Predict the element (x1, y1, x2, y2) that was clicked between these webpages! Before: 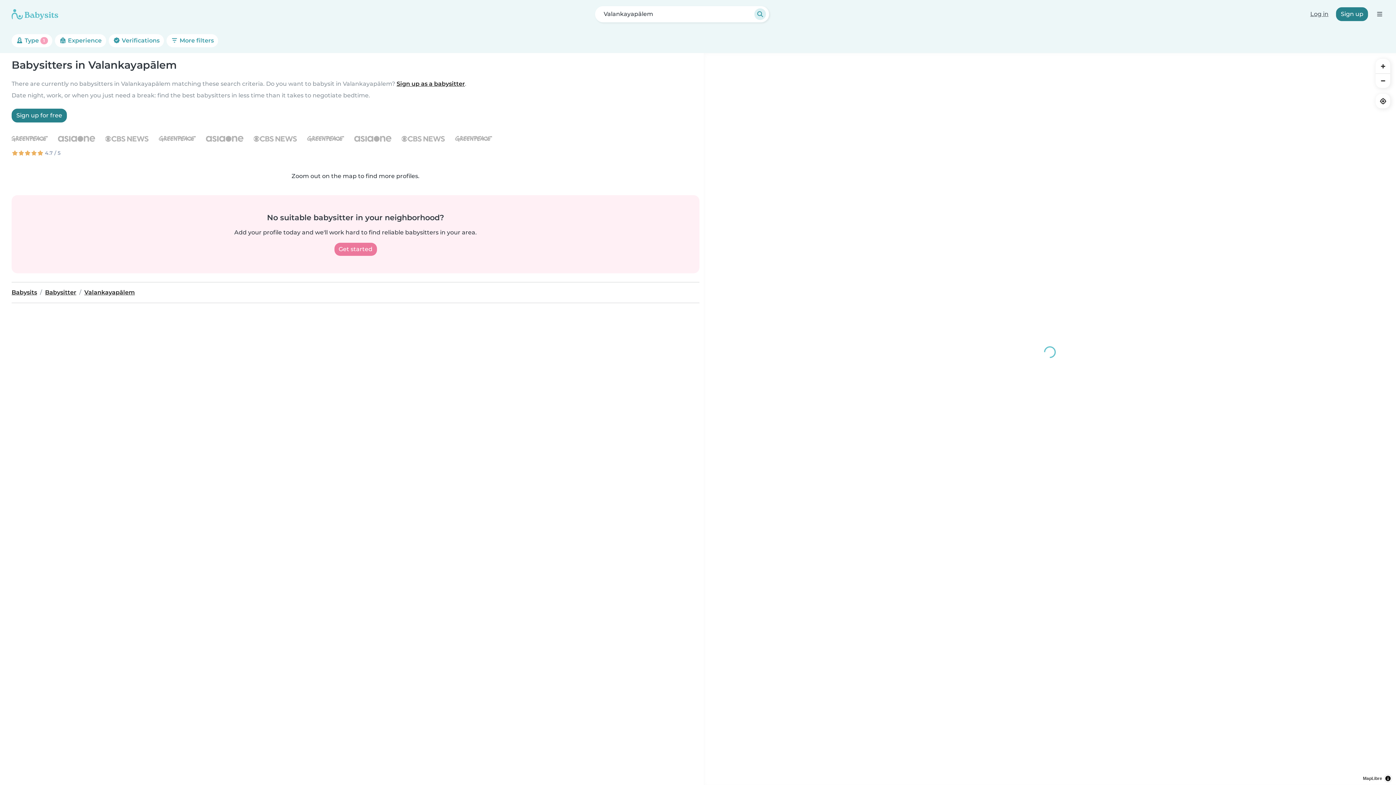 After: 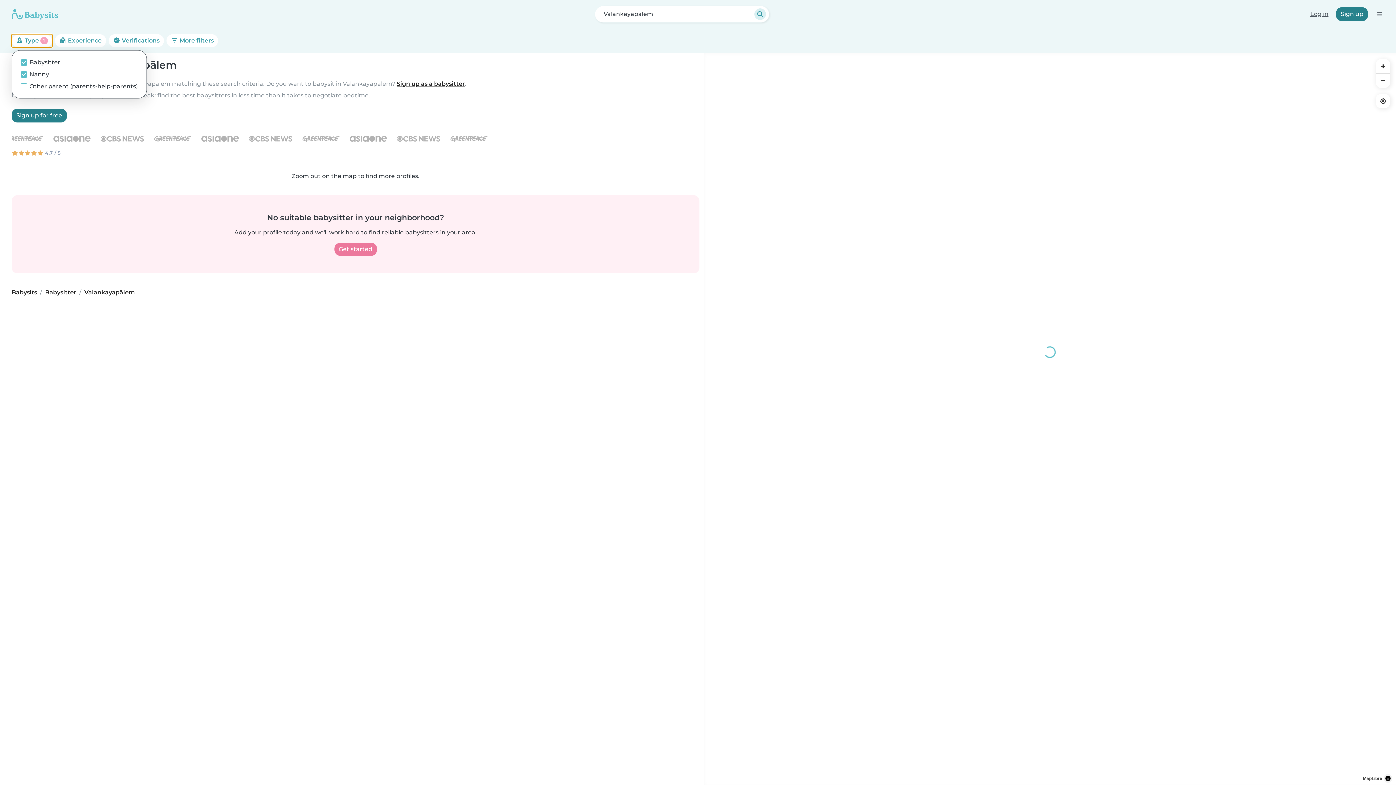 Action: bbox: (11, 34, 52, 47) label:  Type 1